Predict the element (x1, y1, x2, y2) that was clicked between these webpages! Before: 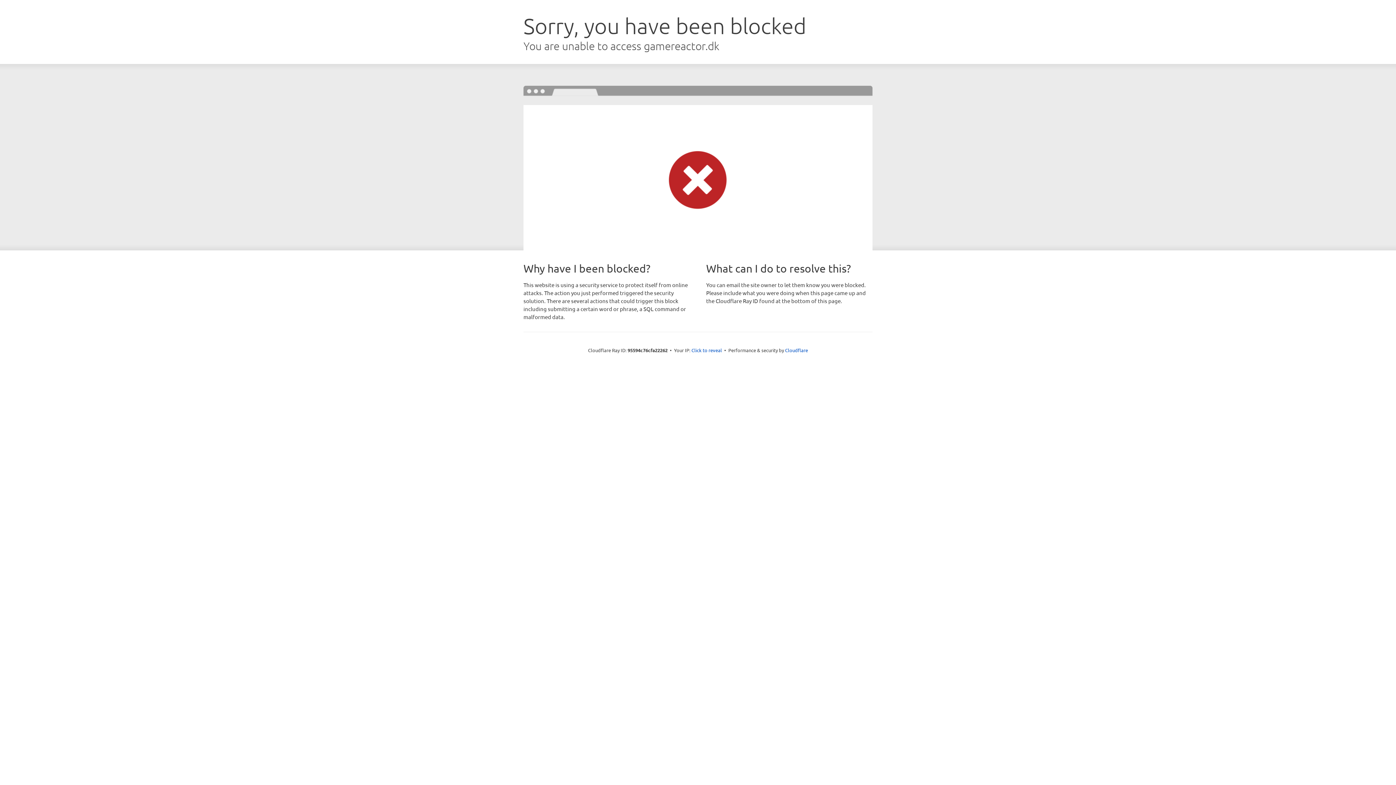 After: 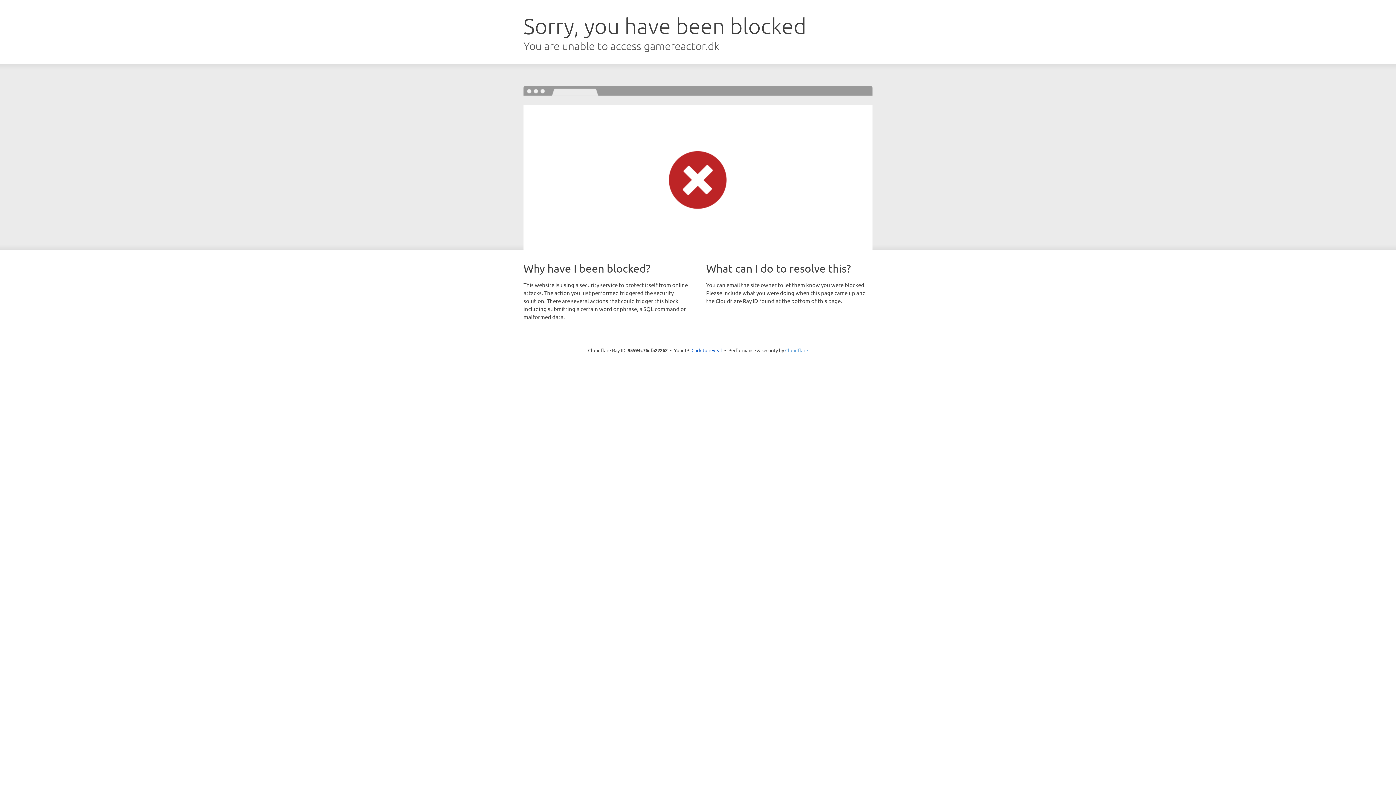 Action: label: Cloudflare bbox: (785, 347, 808, 353)